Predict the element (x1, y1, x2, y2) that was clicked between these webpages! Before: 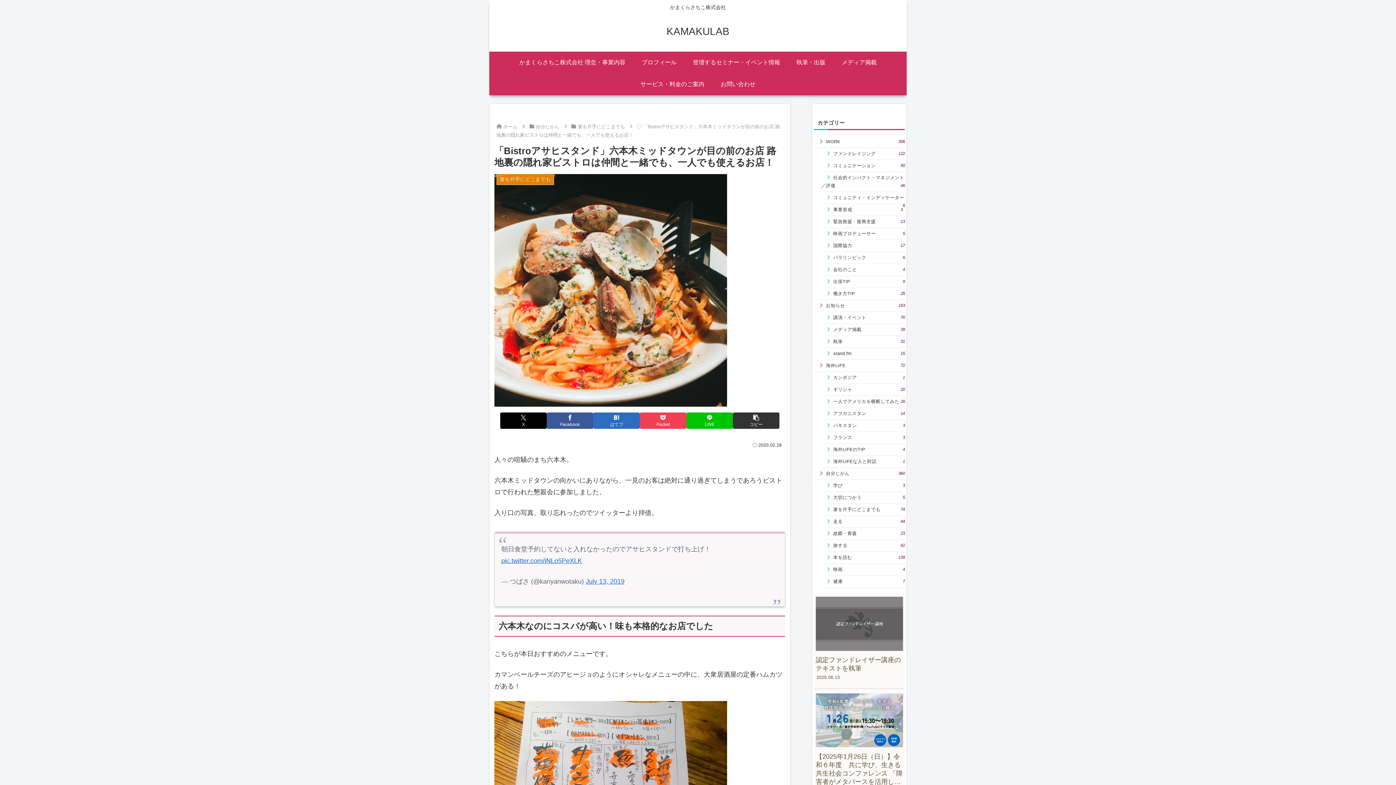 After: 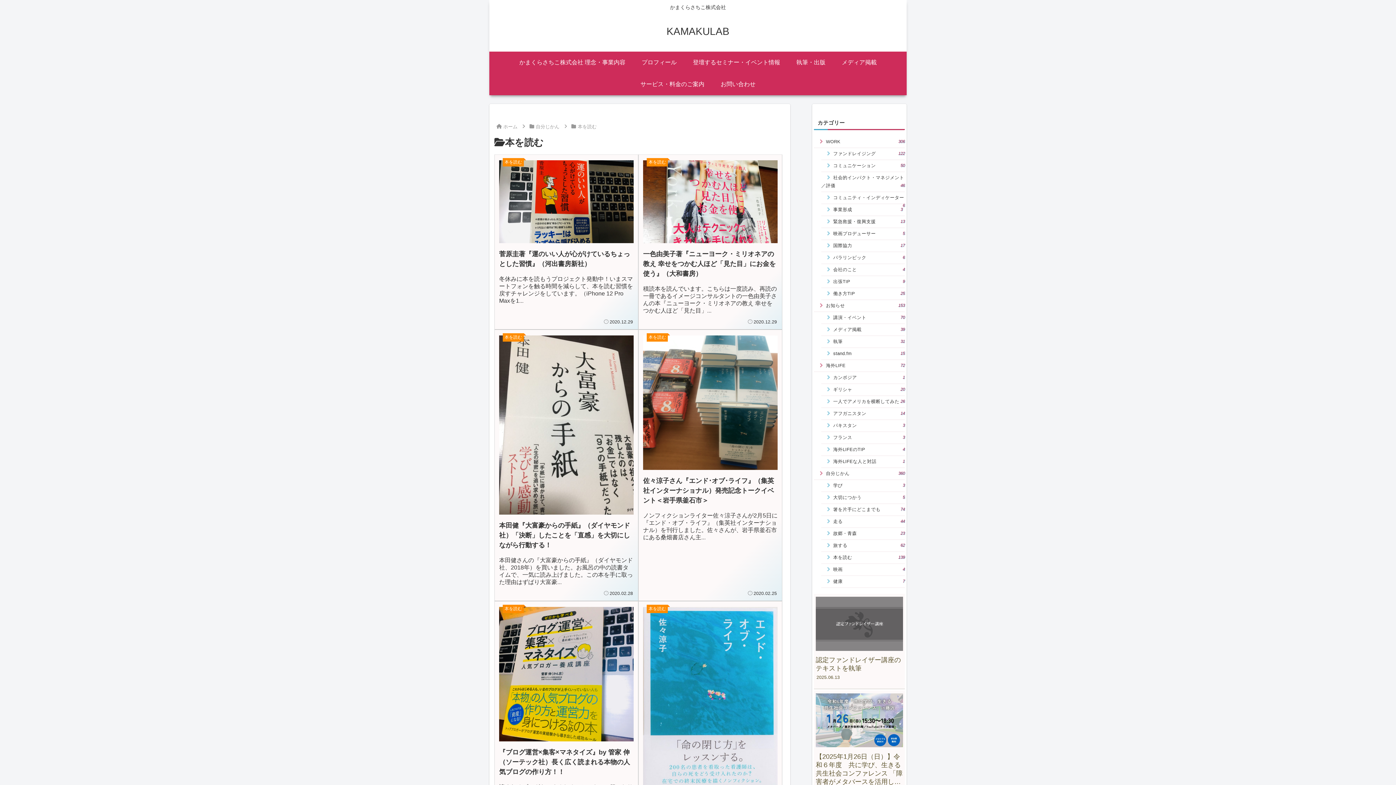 Action: bbox: (821, 551, 905, 563) label: 本を読む
139